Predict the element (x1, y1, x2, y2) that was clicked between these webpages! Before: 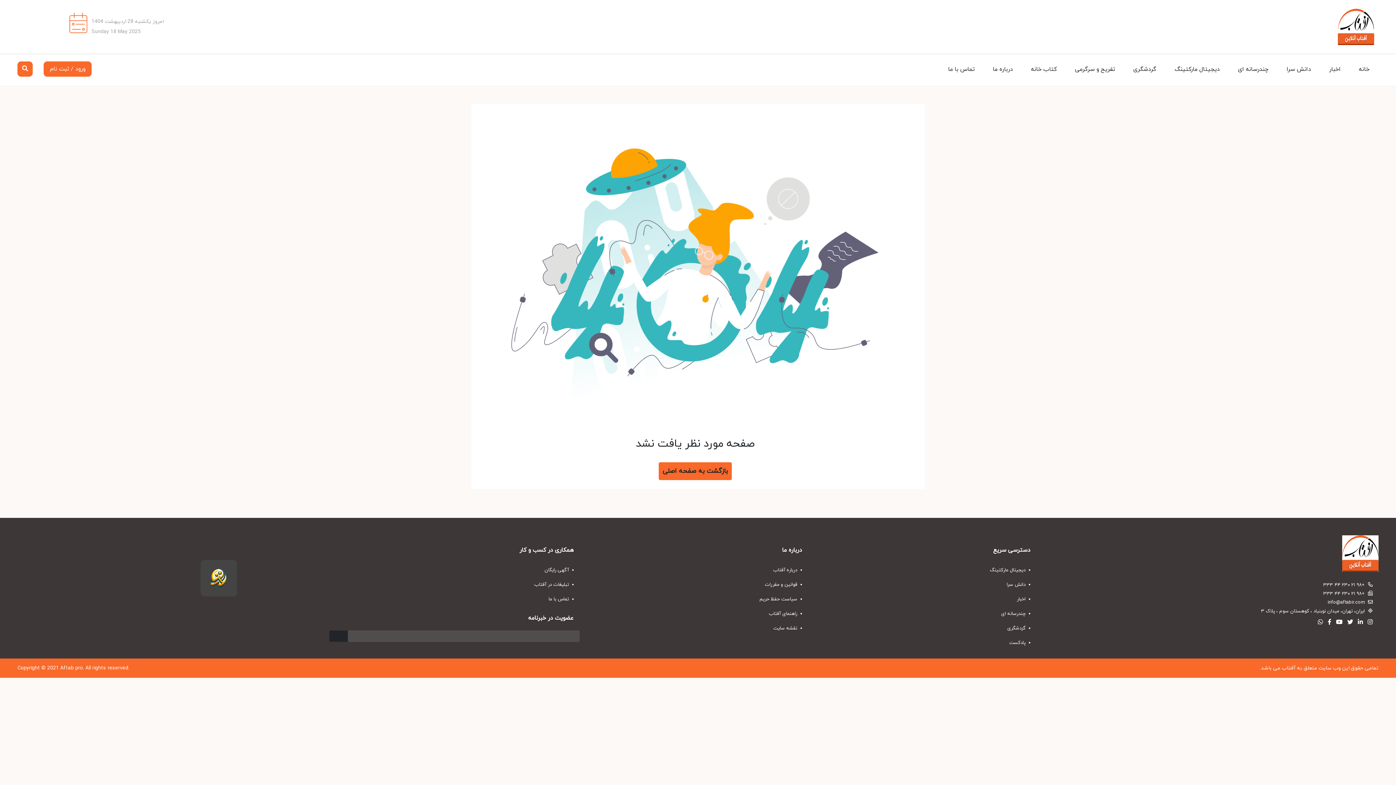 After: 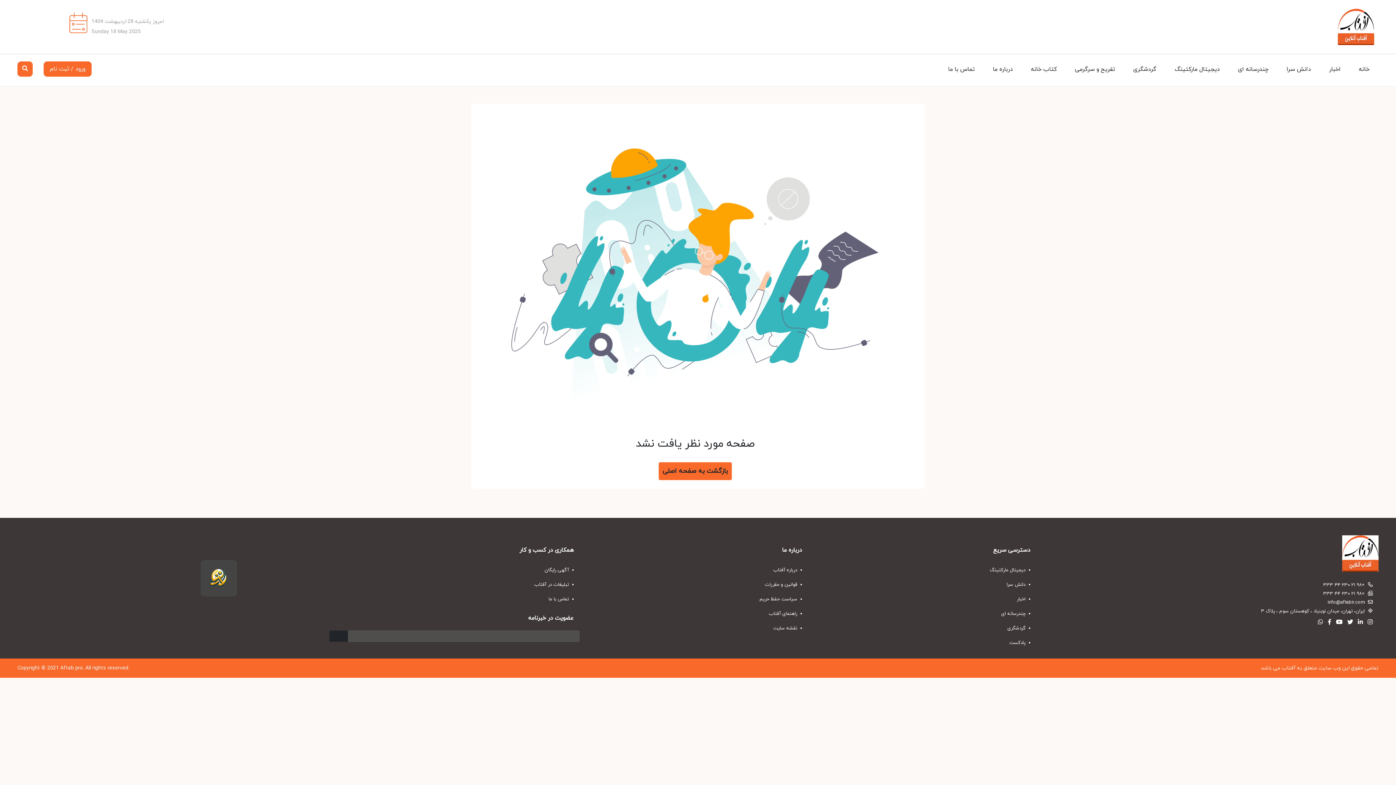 Action: bbox: (1344, 618, 1353, 626)